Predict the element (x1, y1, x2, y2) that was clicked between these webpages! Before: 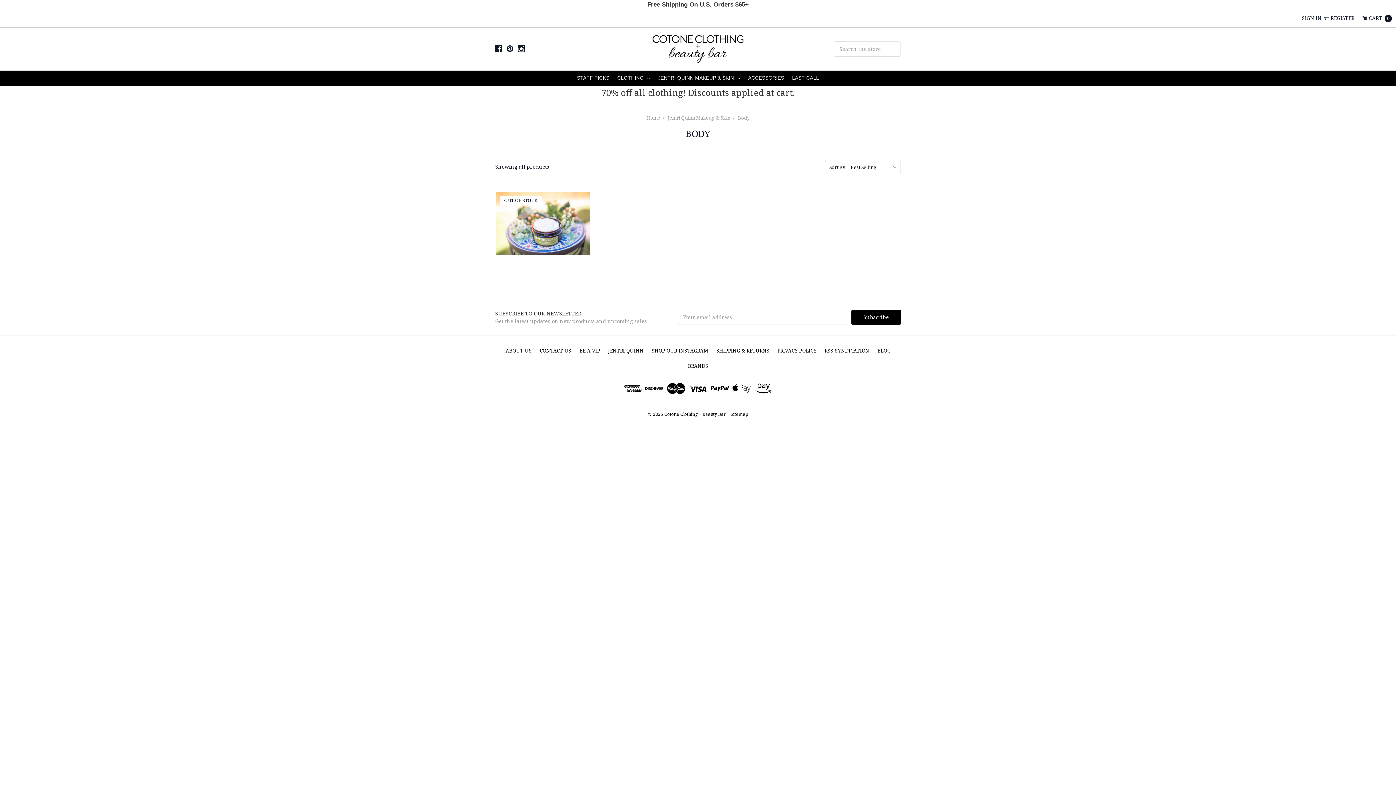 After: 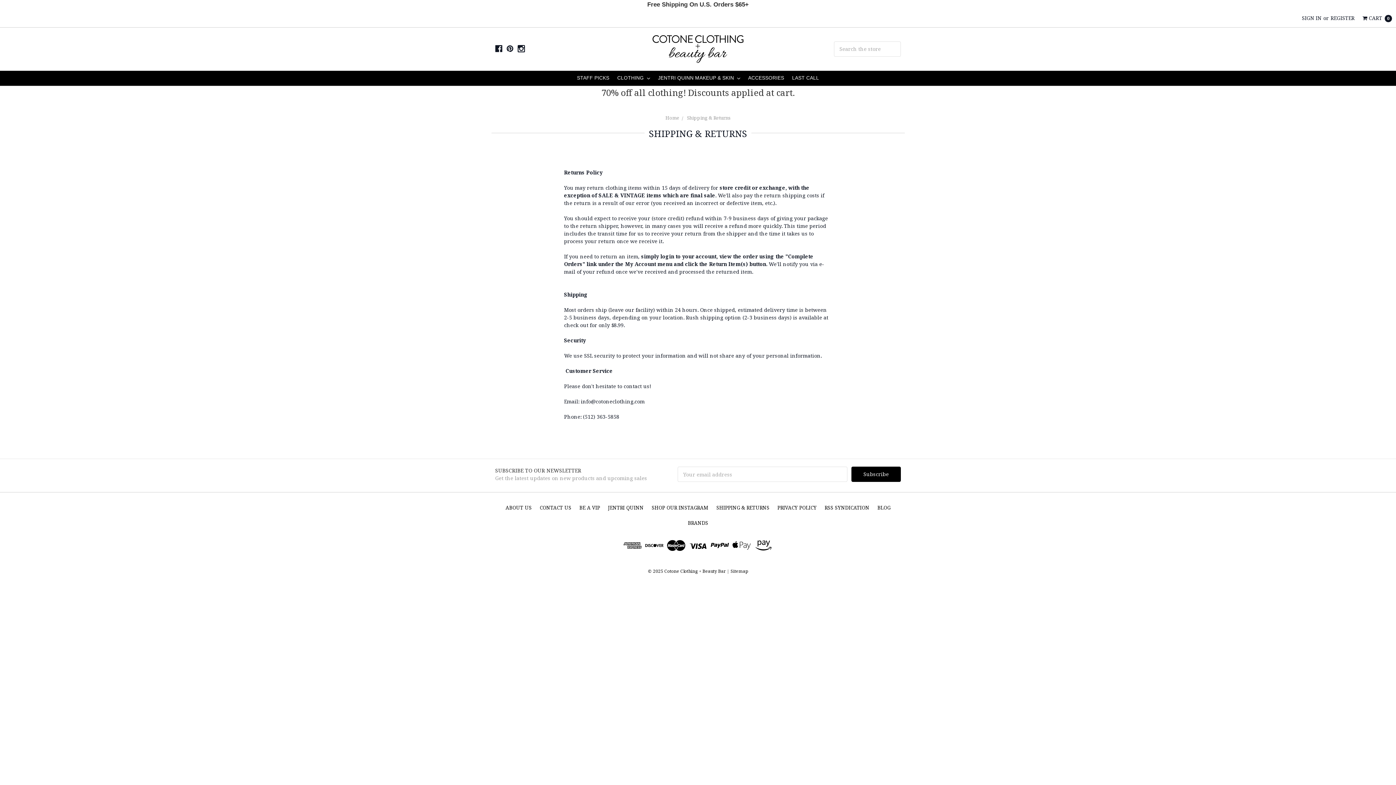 Action: label: SHIPPING & RETURNS bbox: (712, 343, 773, 358)